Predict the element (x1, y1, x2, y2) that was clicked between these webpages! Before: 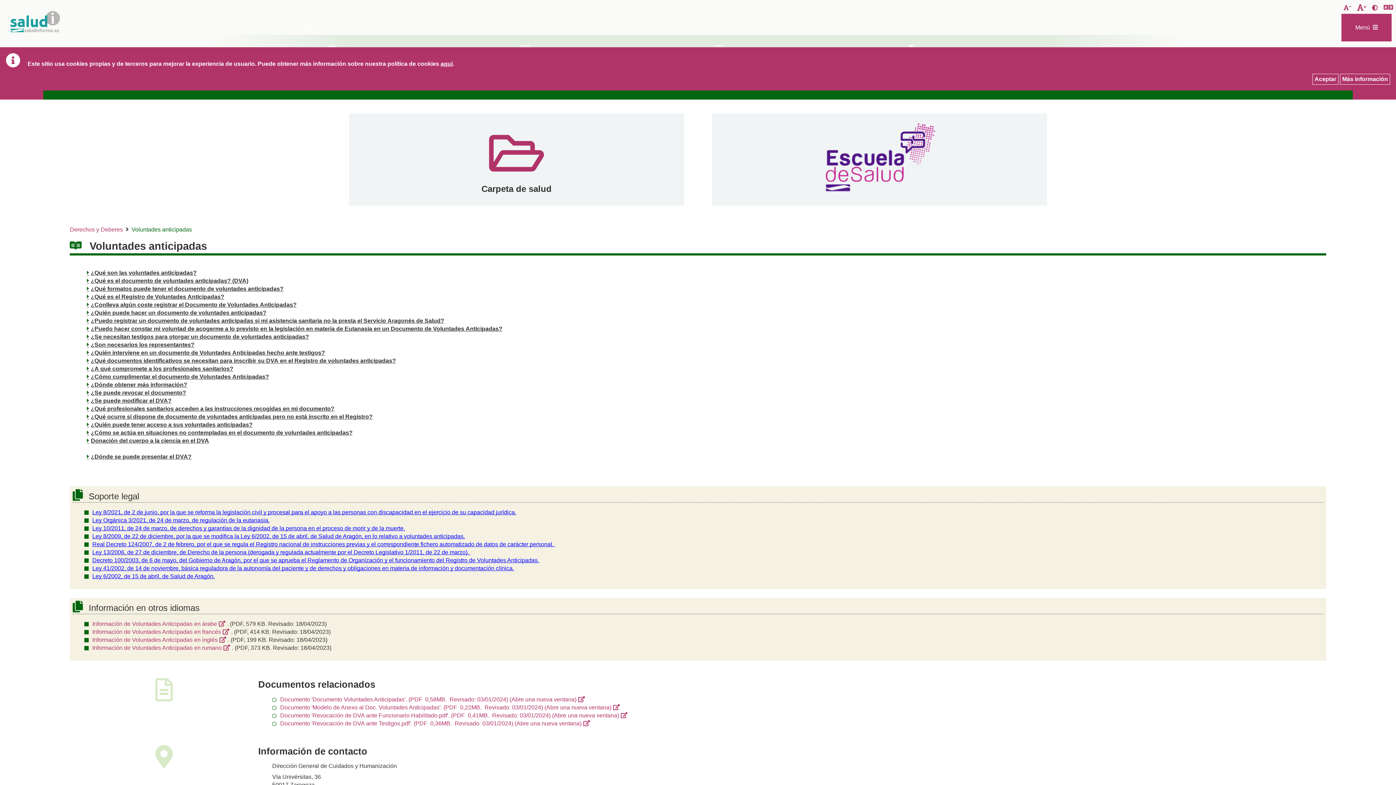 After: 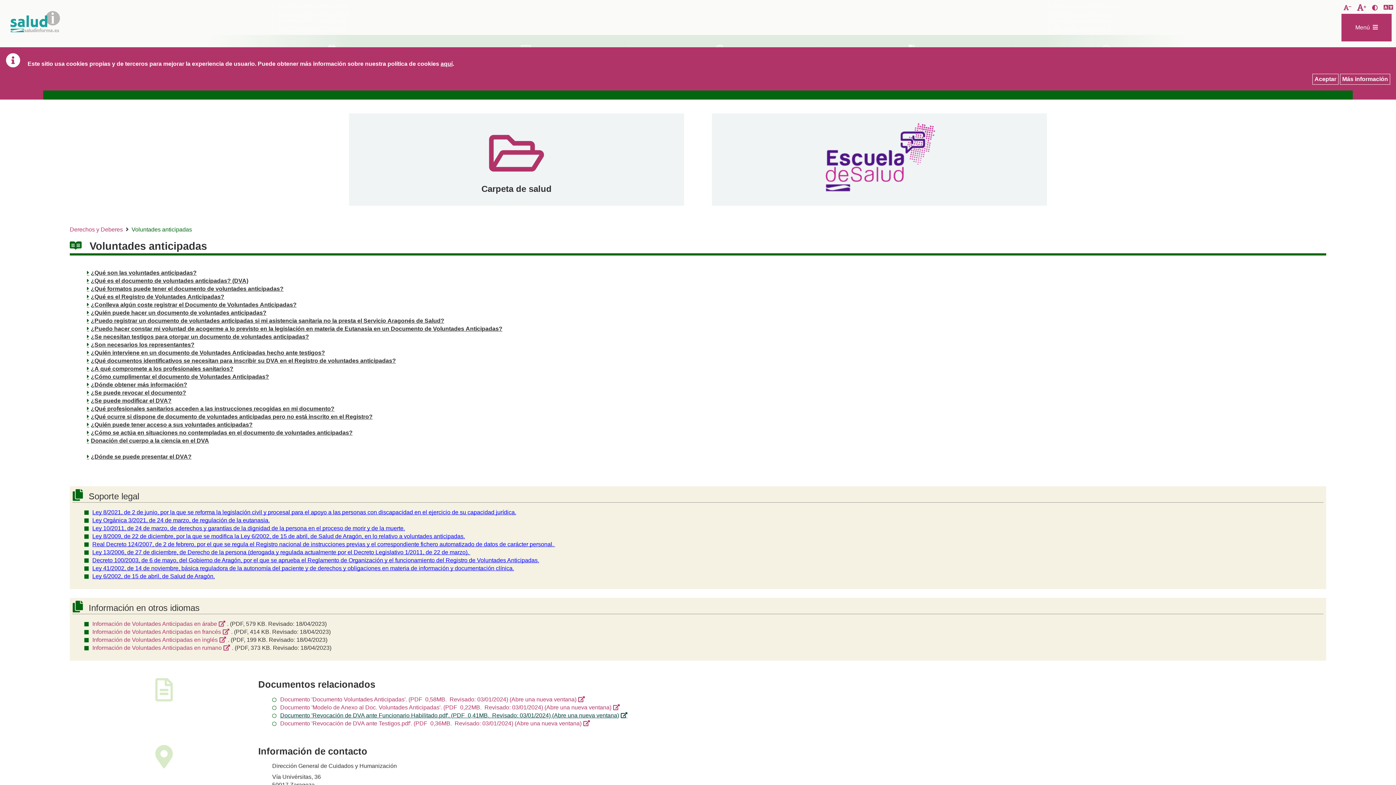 Action: label: Documento 'Revocación de DVA ante Funcionario Habilitado.pdf'. (PDF  0,41MB.  Revisado: 03/01/2024) (Abre una nueva ventana) bbox: (280, 712, 629, 718)